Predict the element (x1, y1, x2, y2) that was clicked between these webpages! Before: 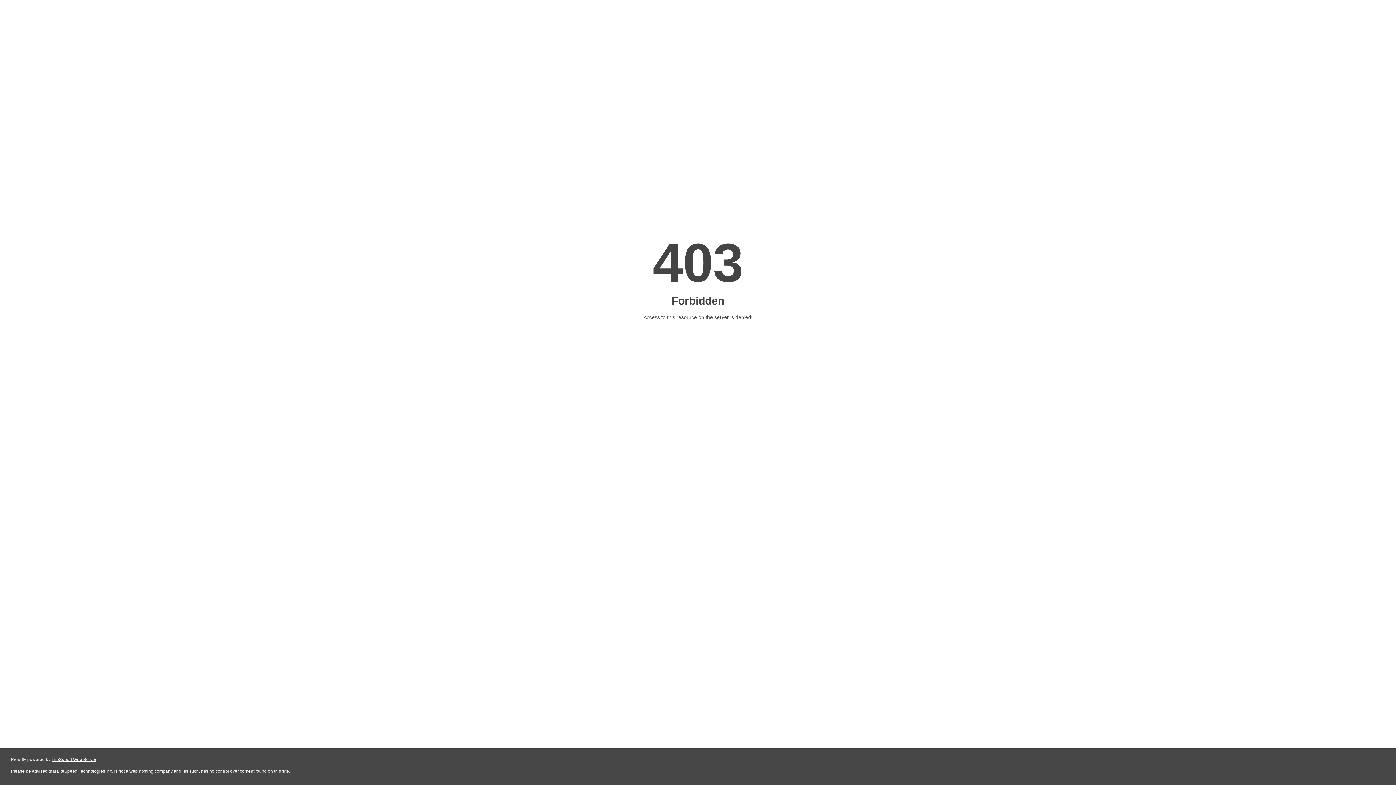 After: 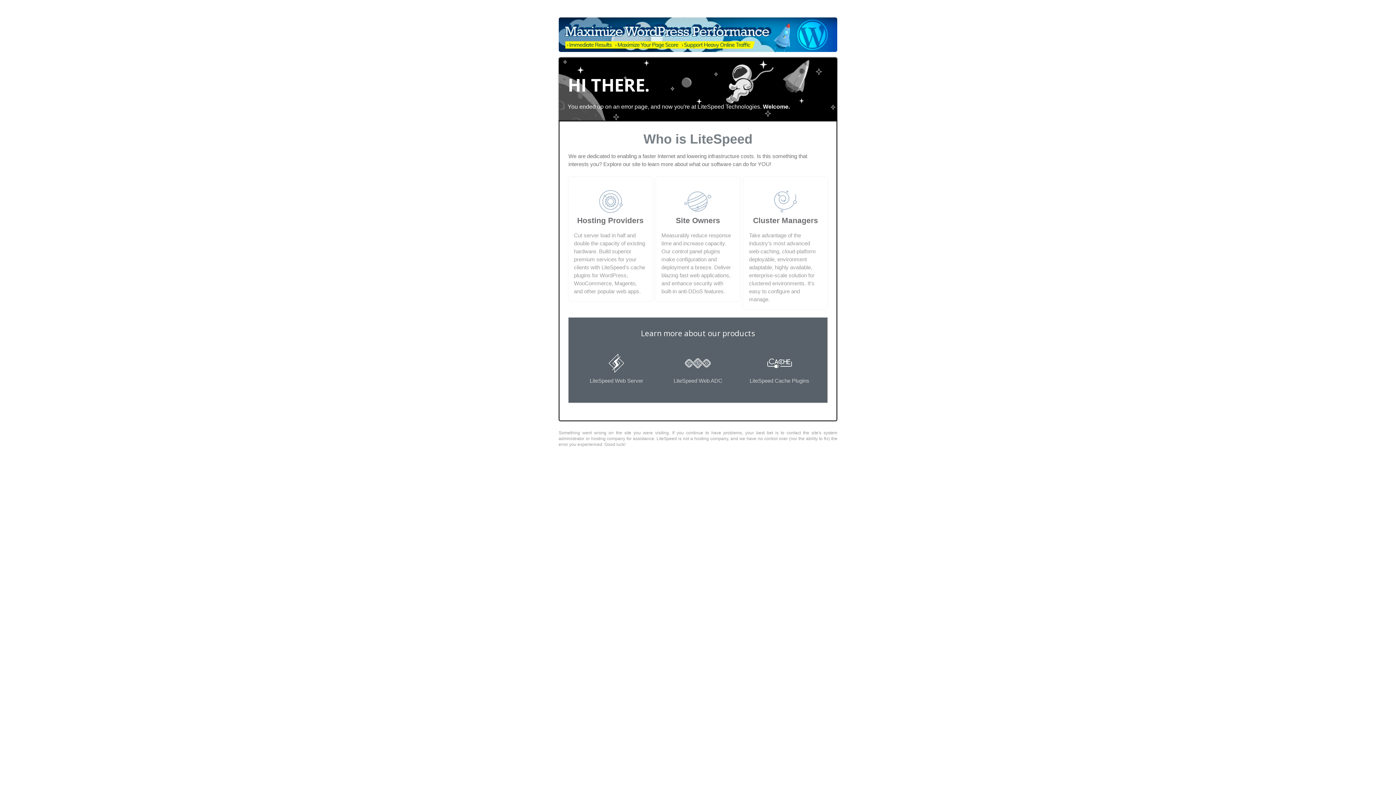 Action: label: LiteSpeed Web Server bbox: (51, 757, 96, 762)